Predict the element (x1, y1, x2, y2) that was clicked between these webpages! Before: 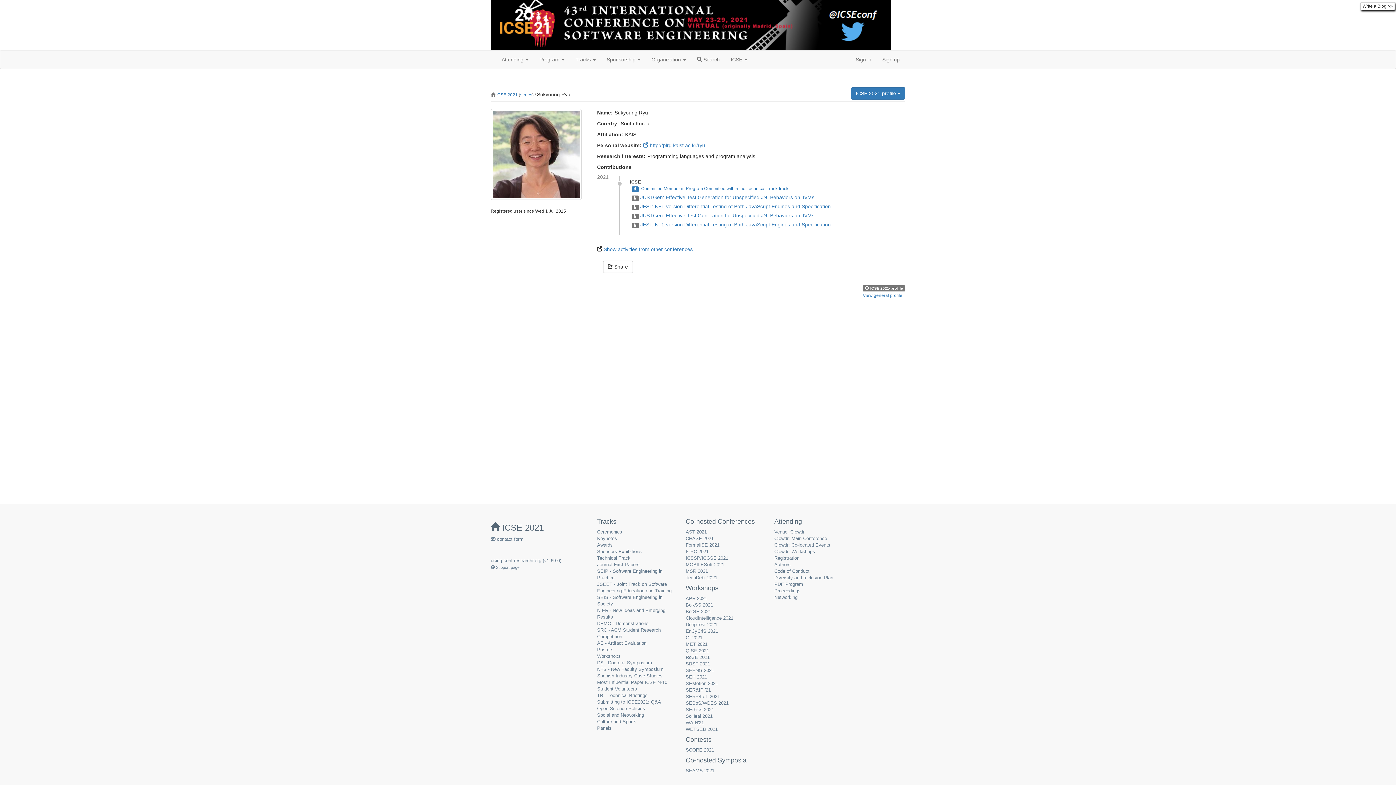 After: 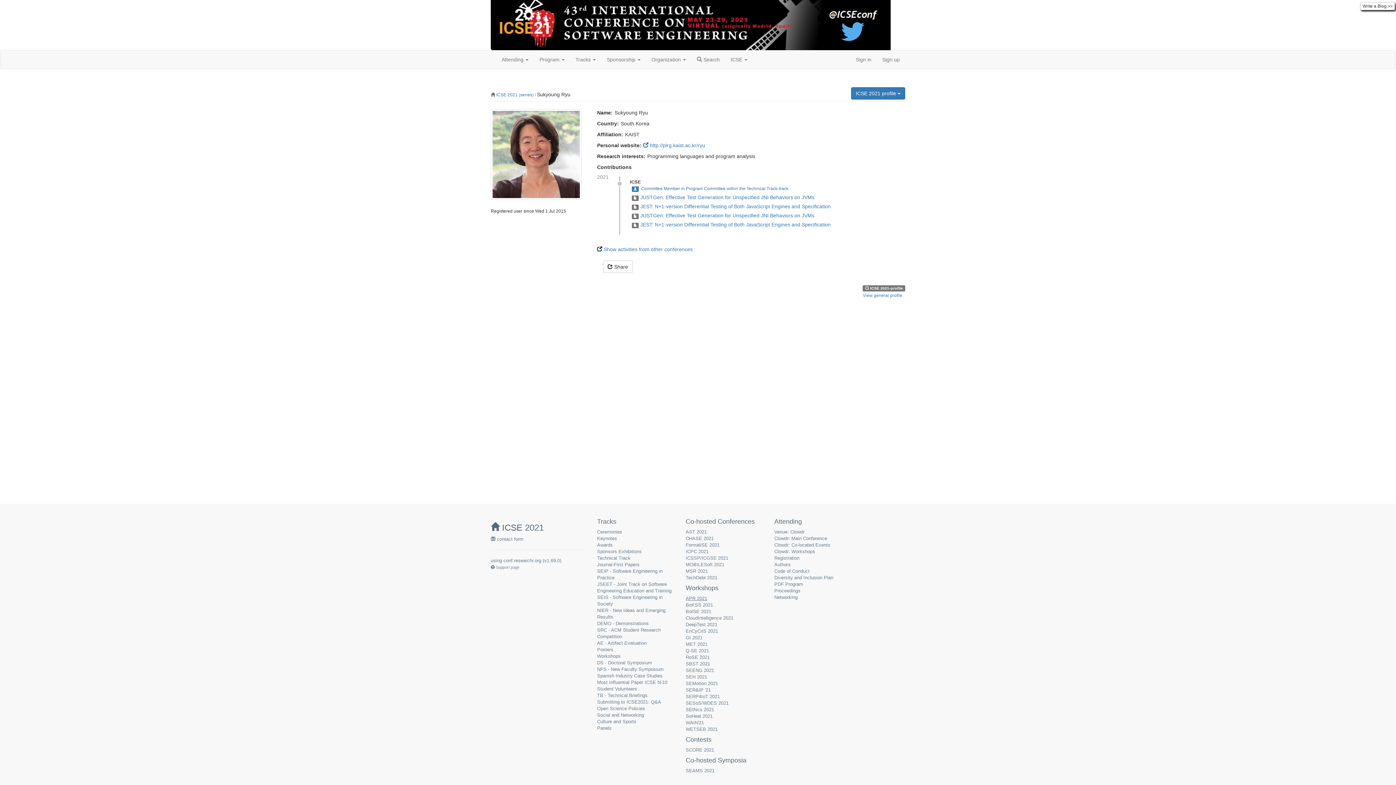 Action: bbox: (685, 596, 707, 601) label: APR 2021